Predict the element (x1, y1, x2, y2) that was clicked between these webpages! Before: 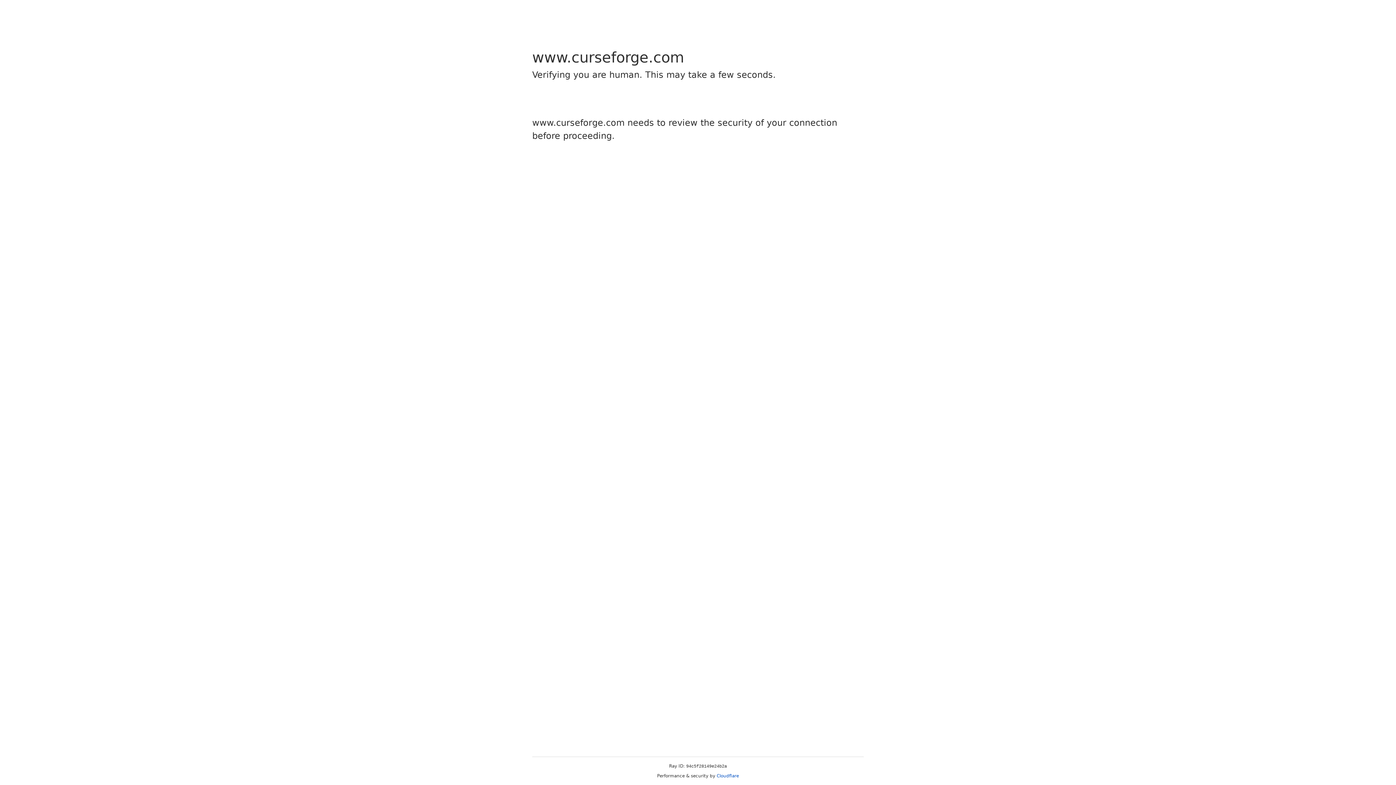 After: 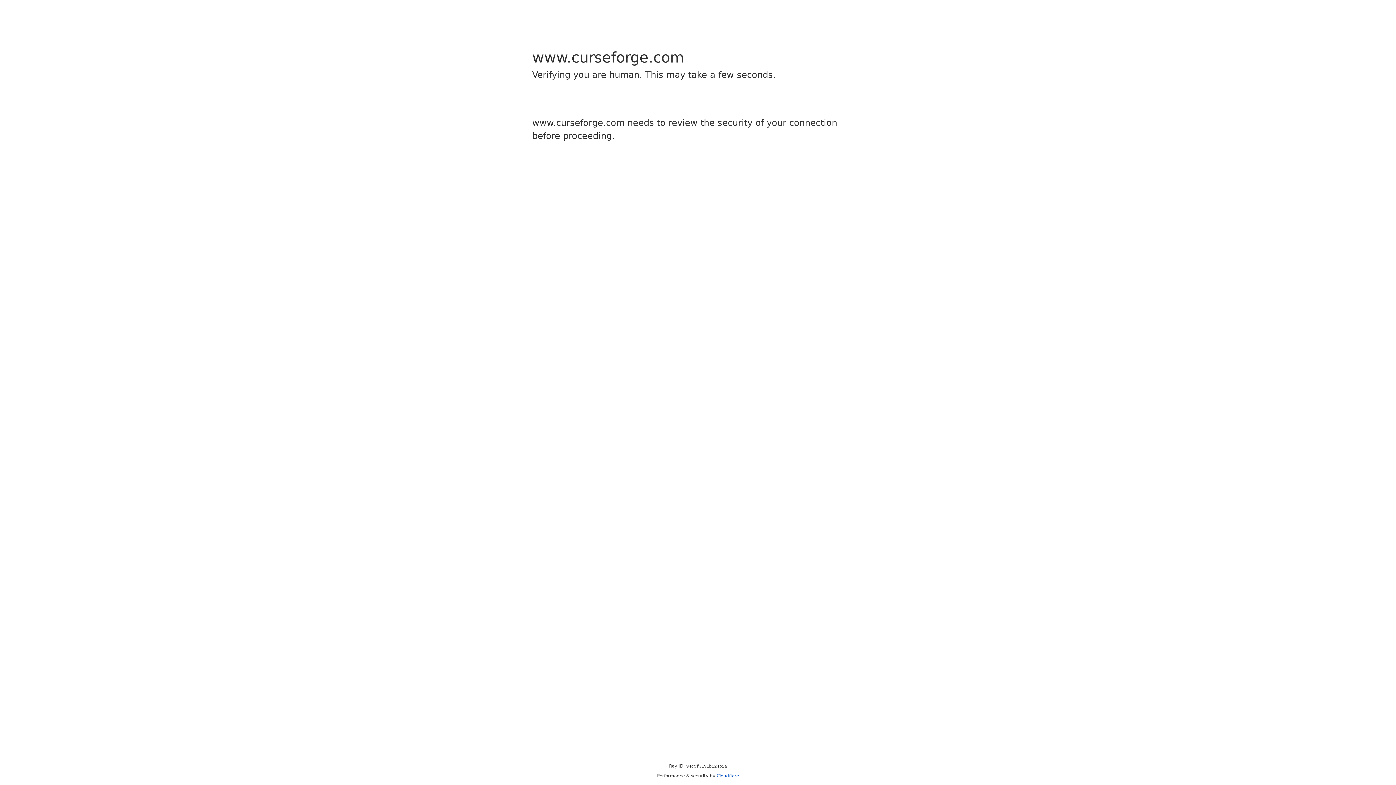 Action: bbox: (716, 773, 739, 778) label: Cloudflare